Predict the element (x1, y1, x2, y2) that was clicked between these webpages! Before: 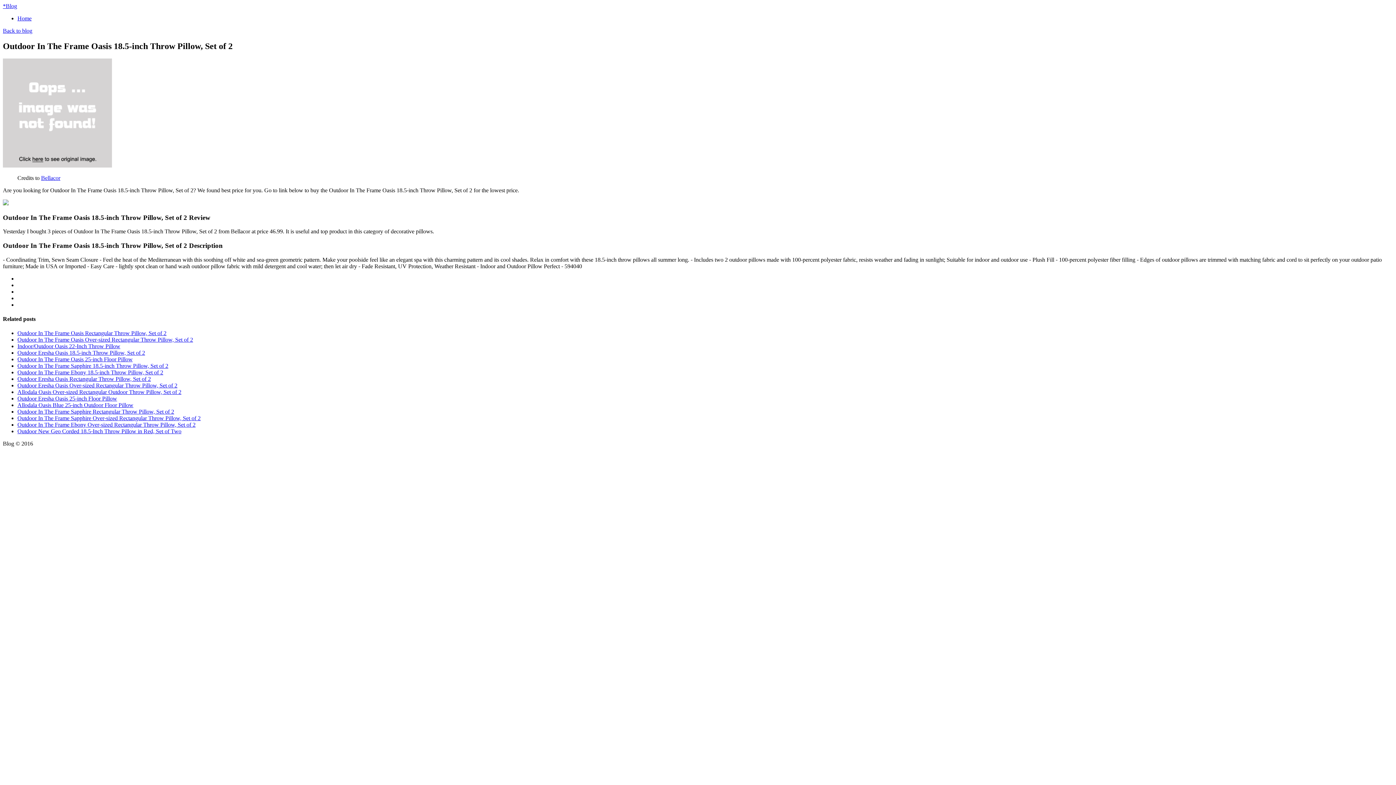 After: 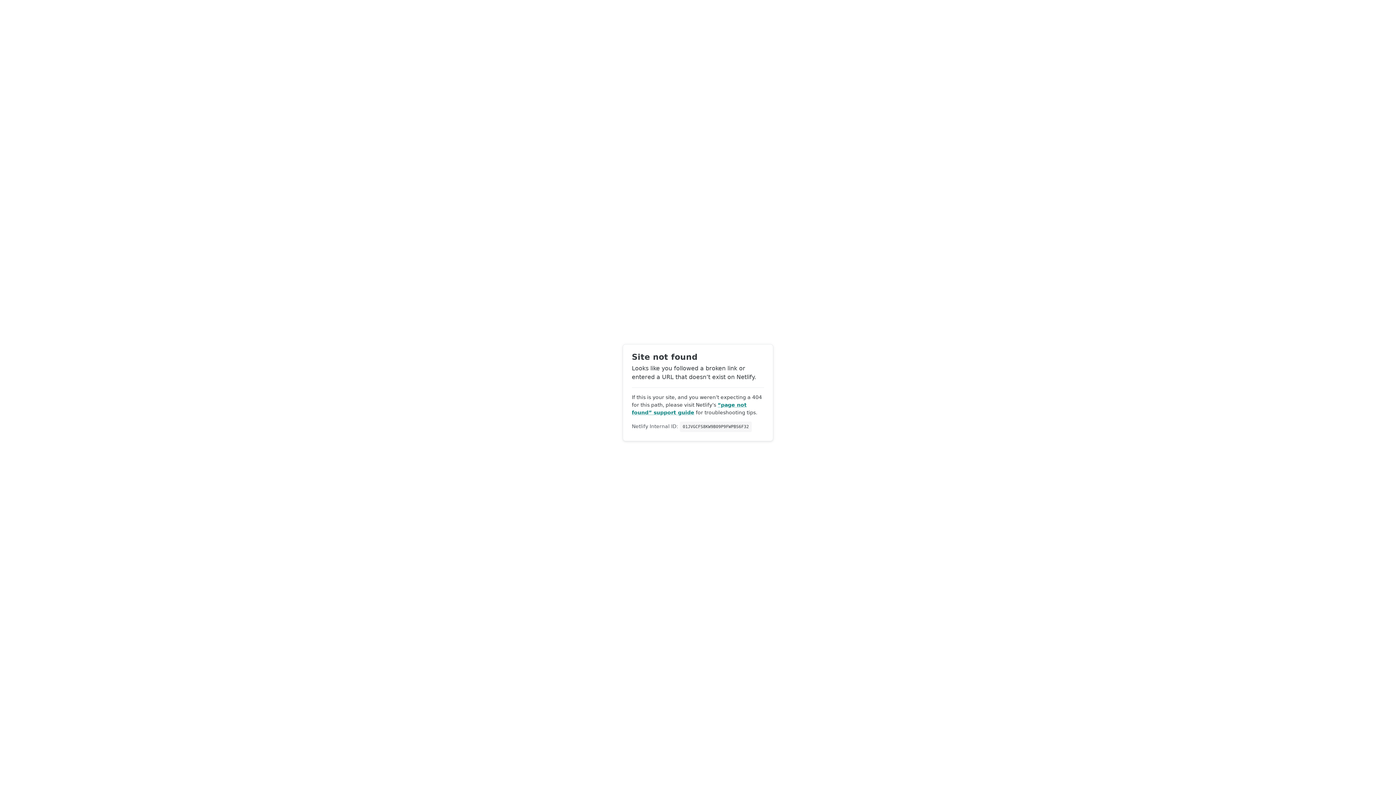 Action: bbox: (17, 15, 31, 21) label: Home